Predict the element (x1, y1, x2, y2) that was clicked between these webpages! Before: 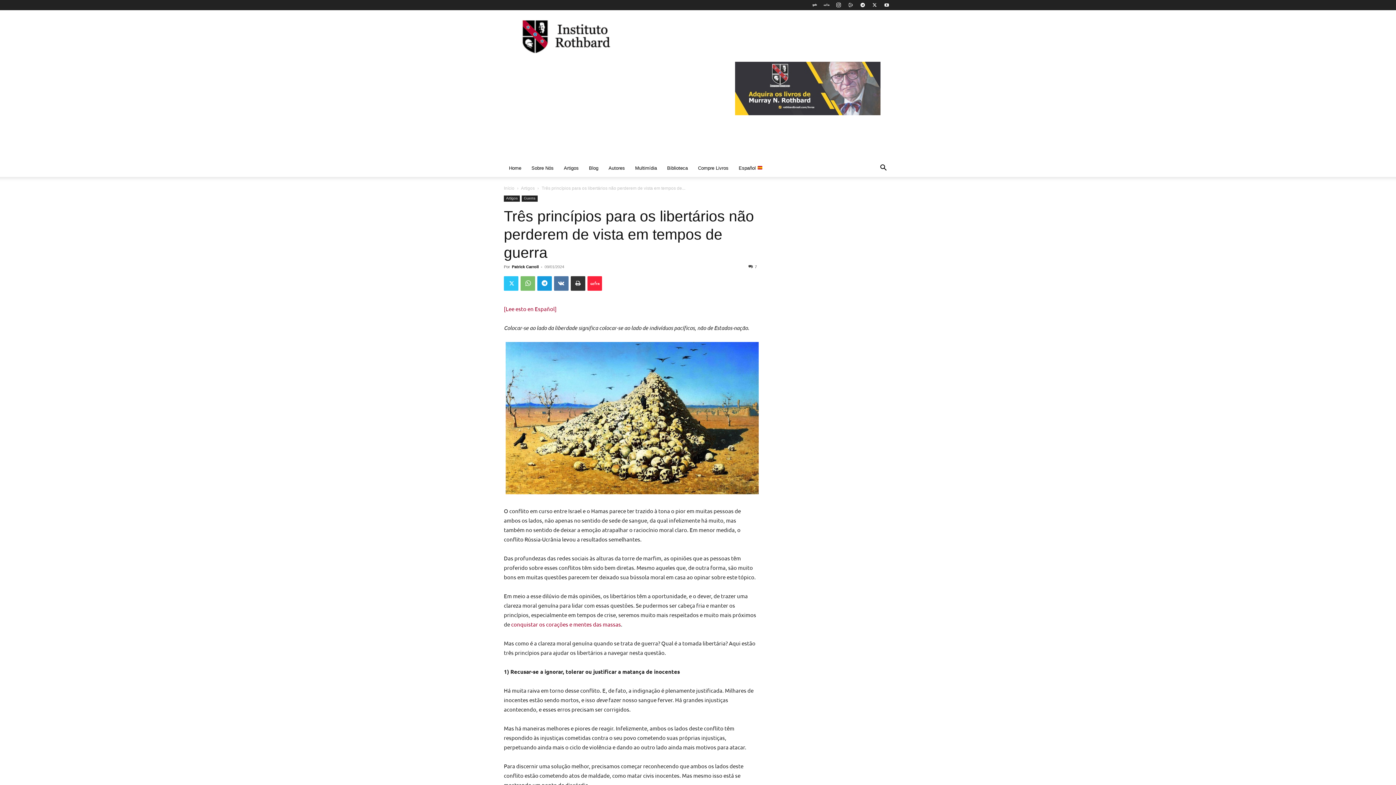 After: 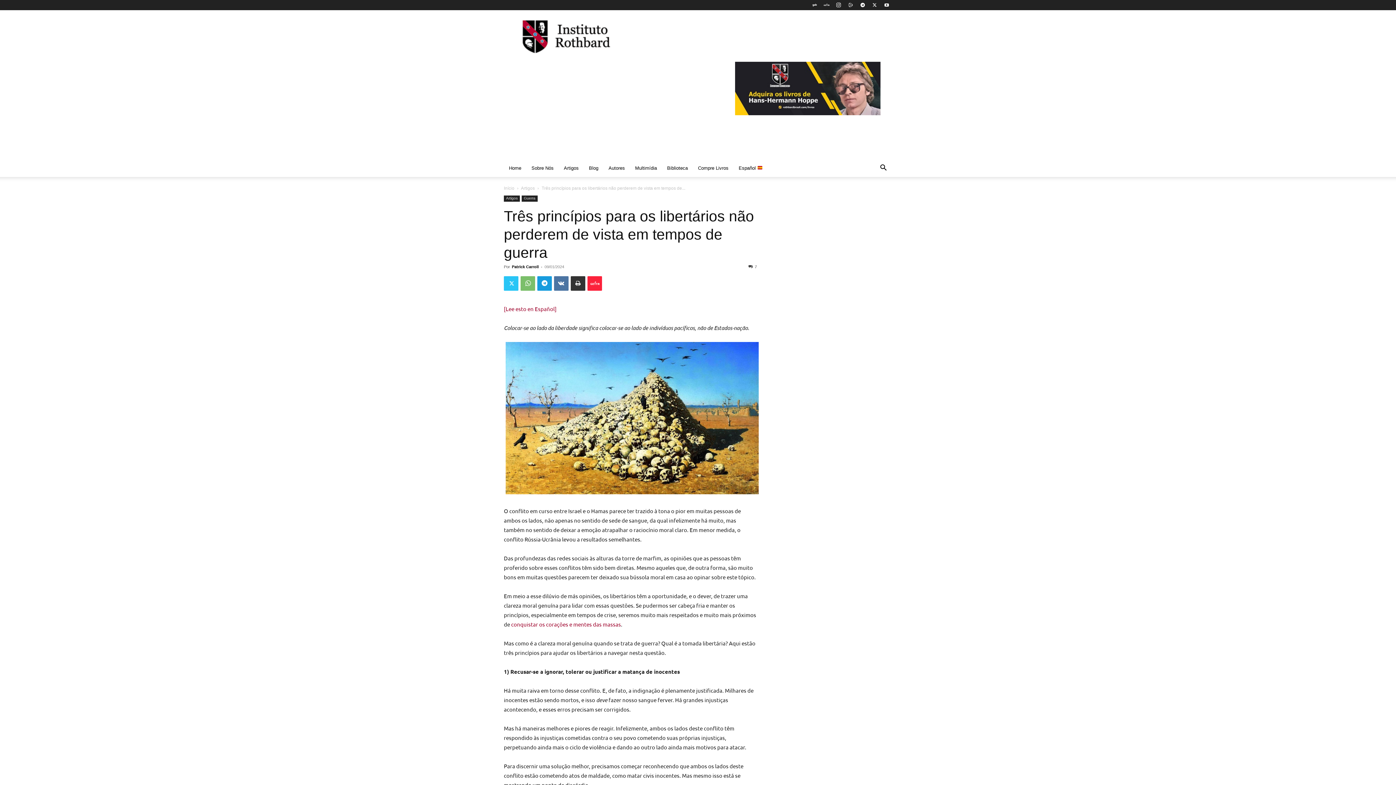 Action: bbox: (845, 0, 856, 10)